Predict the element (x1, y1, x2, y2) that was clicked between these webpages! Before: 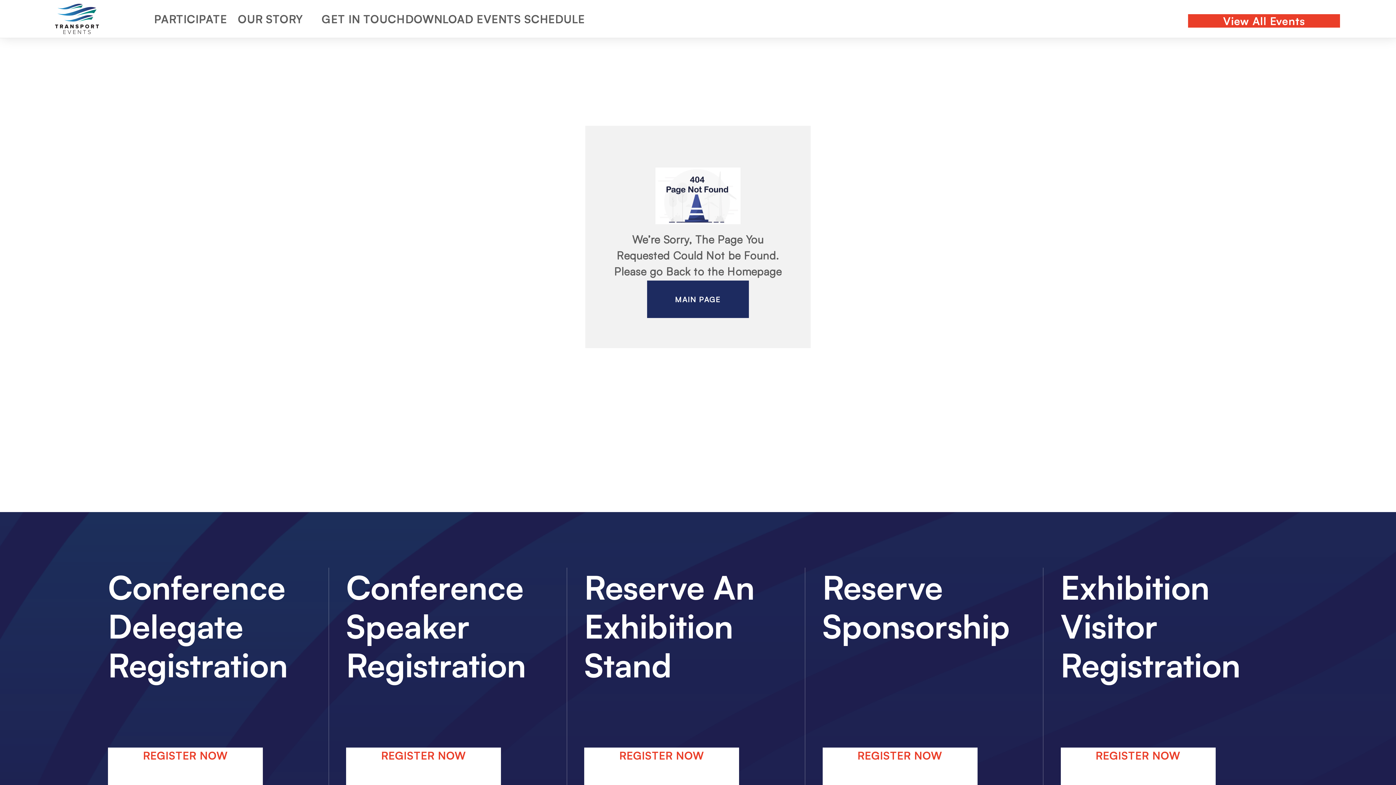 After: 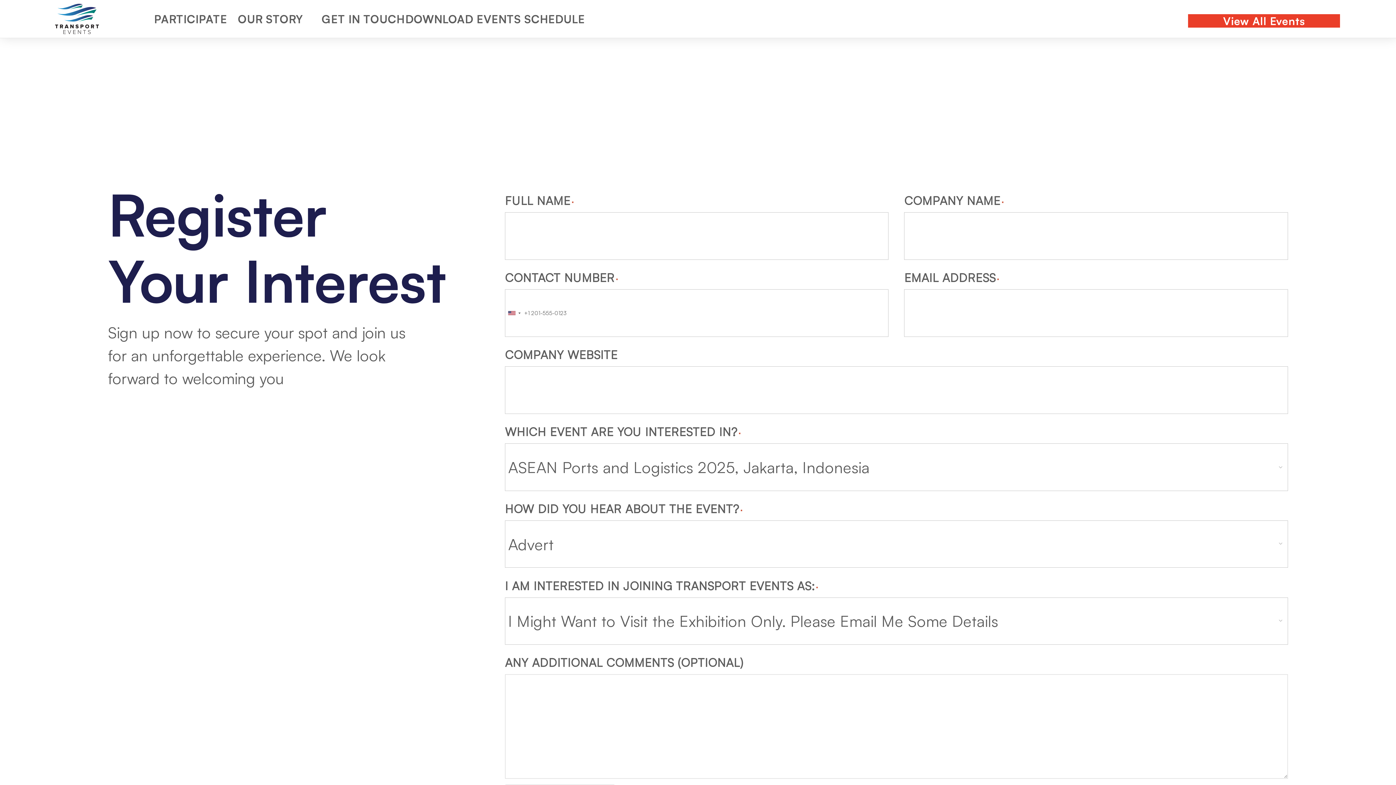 Action: label: REGISTER NOW bbox: (1060, 748, 1215, 789)